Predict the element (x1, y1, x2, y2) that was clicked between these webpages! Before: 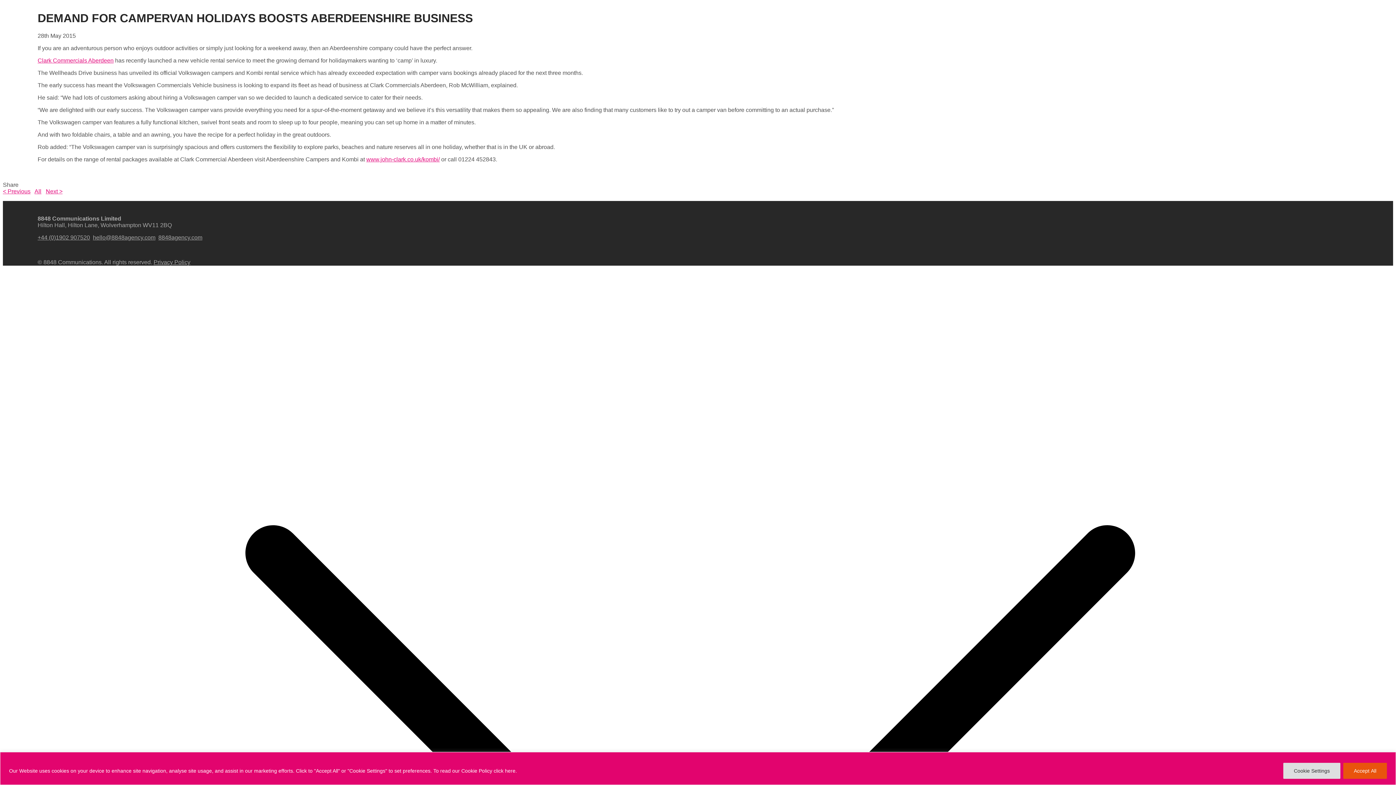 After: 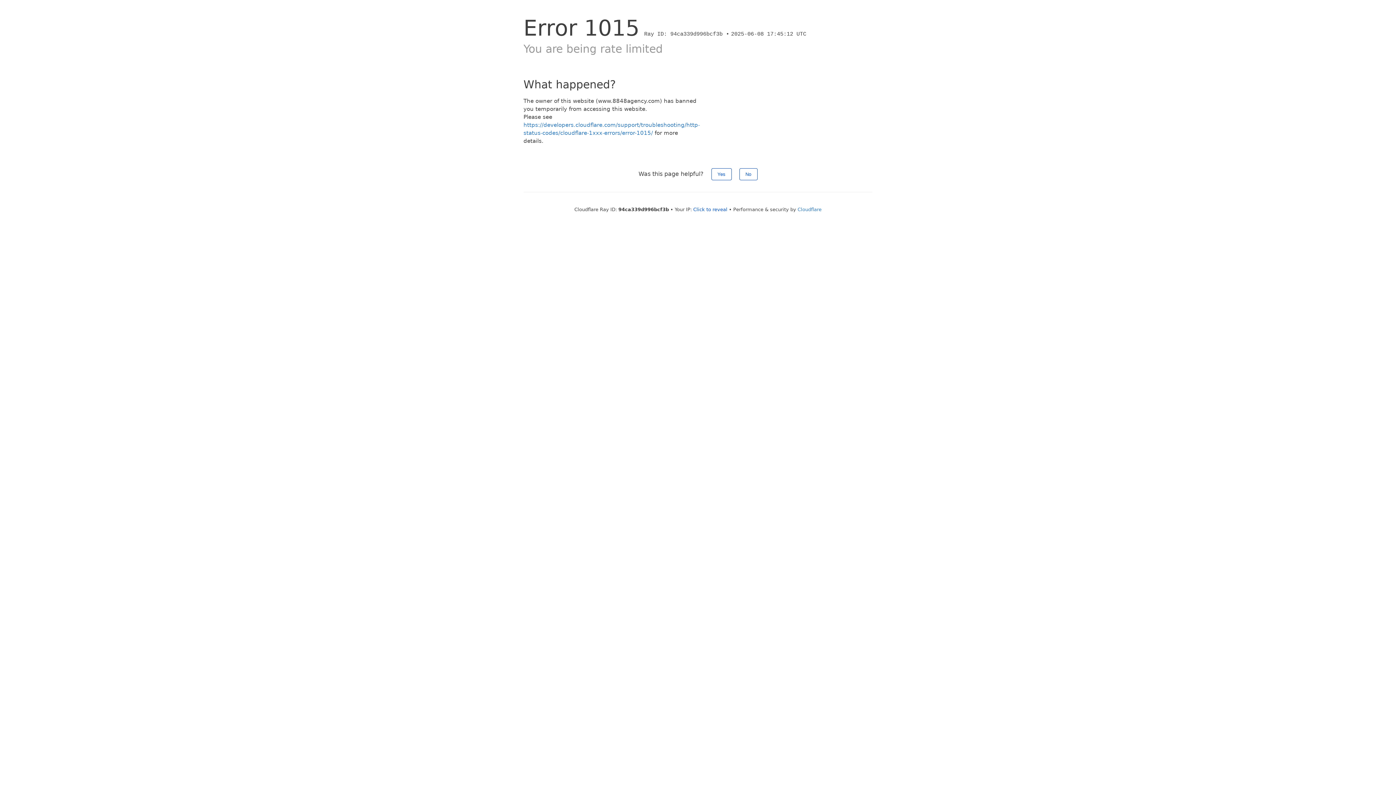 Action: label: Privacy Policy bbox: (153, 259, 190, 265)